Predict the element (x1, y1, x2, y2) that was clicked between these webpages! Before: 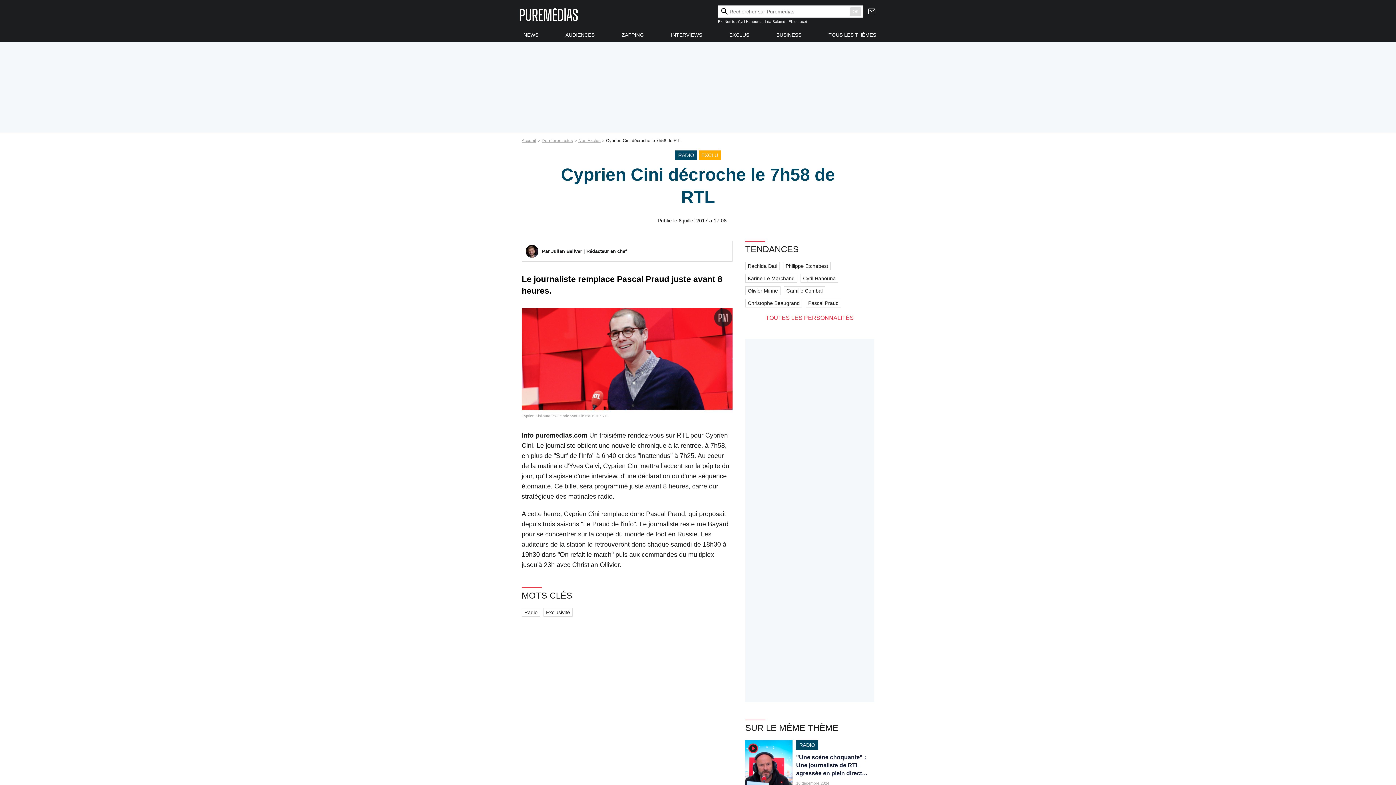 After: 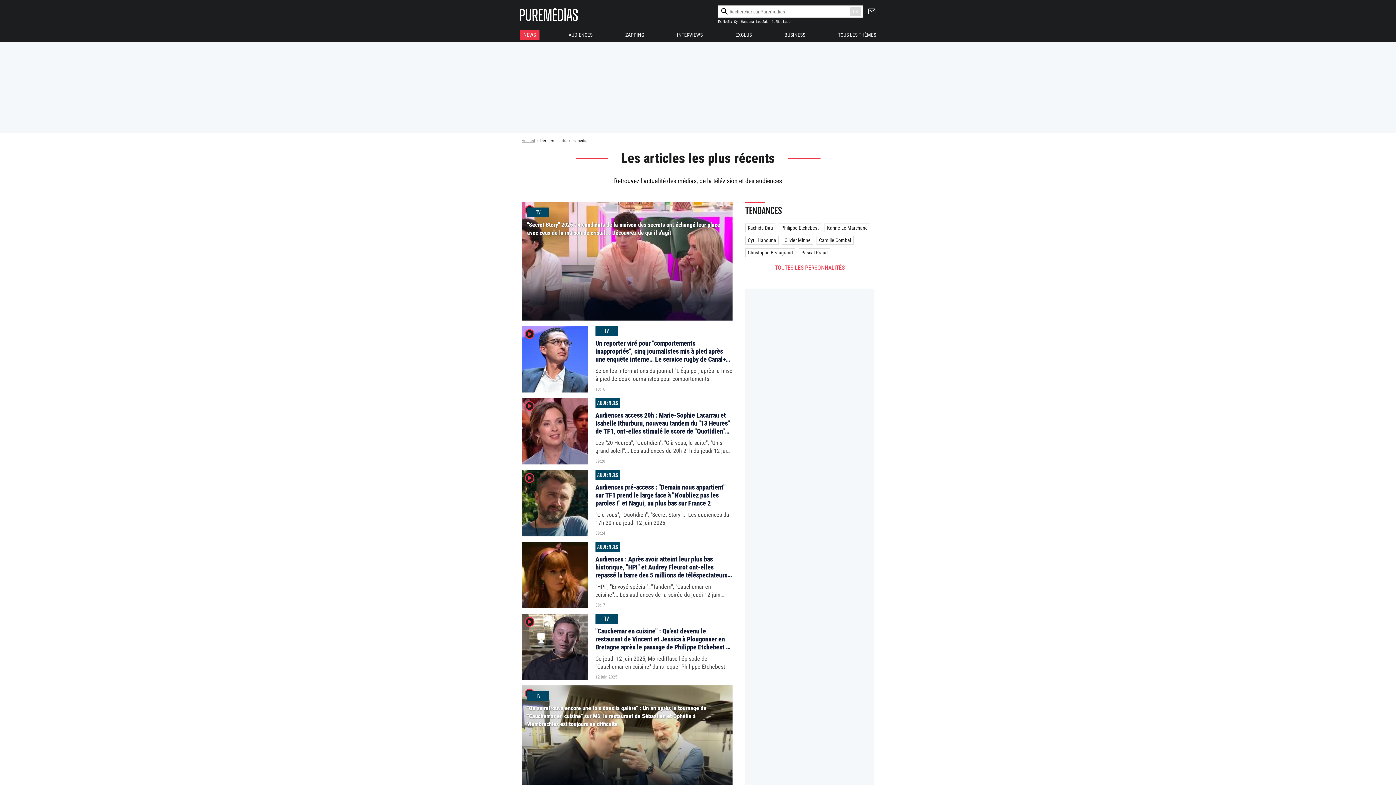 Action: label: Dernières actus bbox: (541, 138, 578, 143)